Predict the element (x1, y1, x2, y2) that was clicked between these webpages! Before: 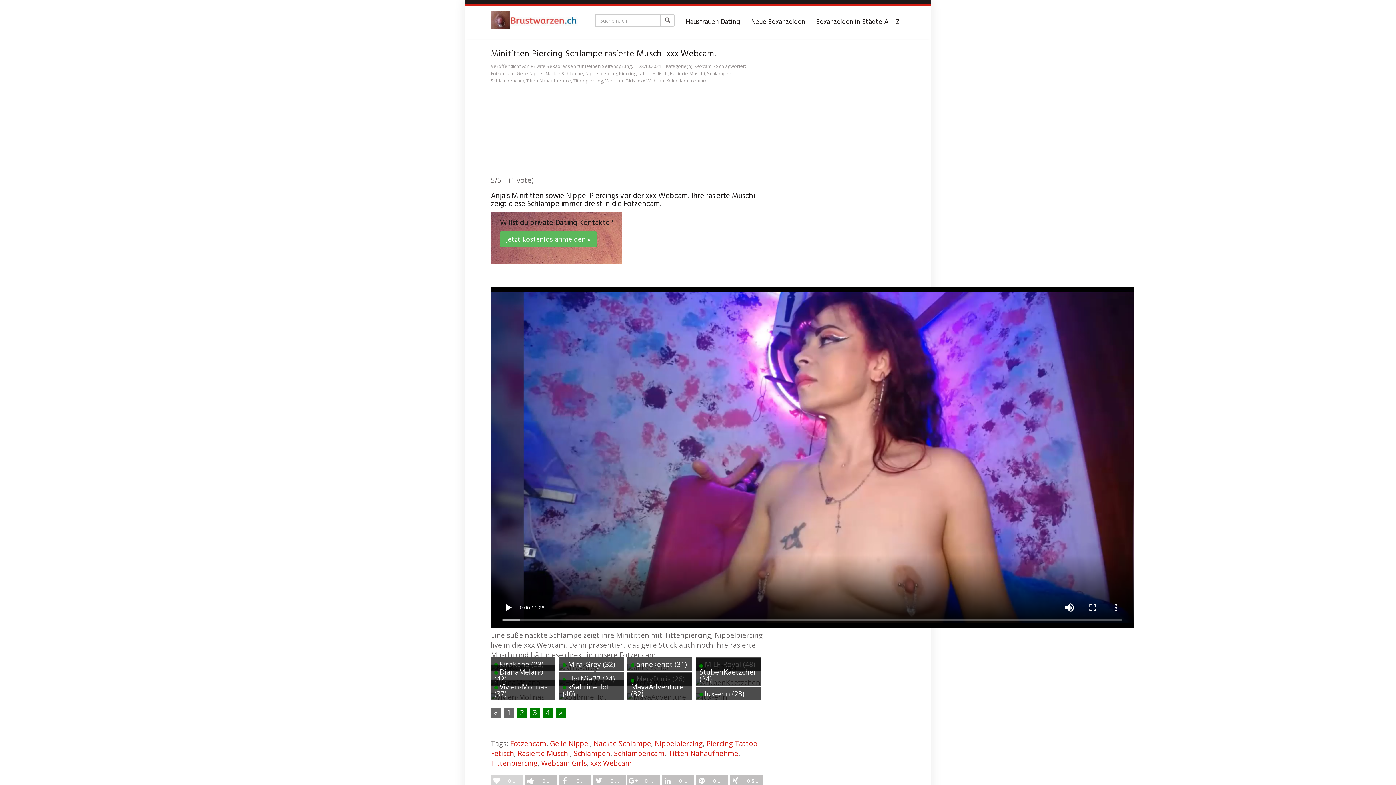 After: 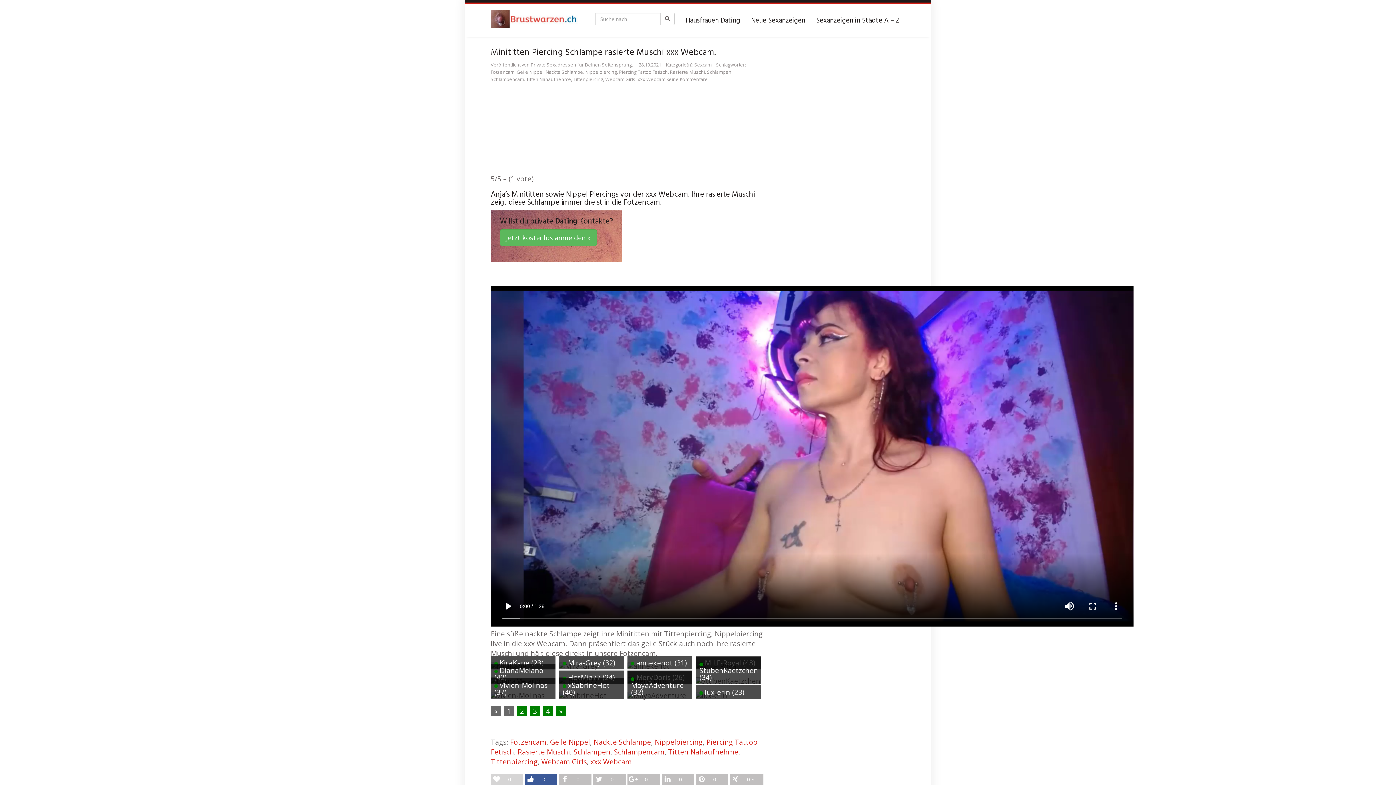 Action: bbox: (525, 775, 559, 787) label: 0 Likes